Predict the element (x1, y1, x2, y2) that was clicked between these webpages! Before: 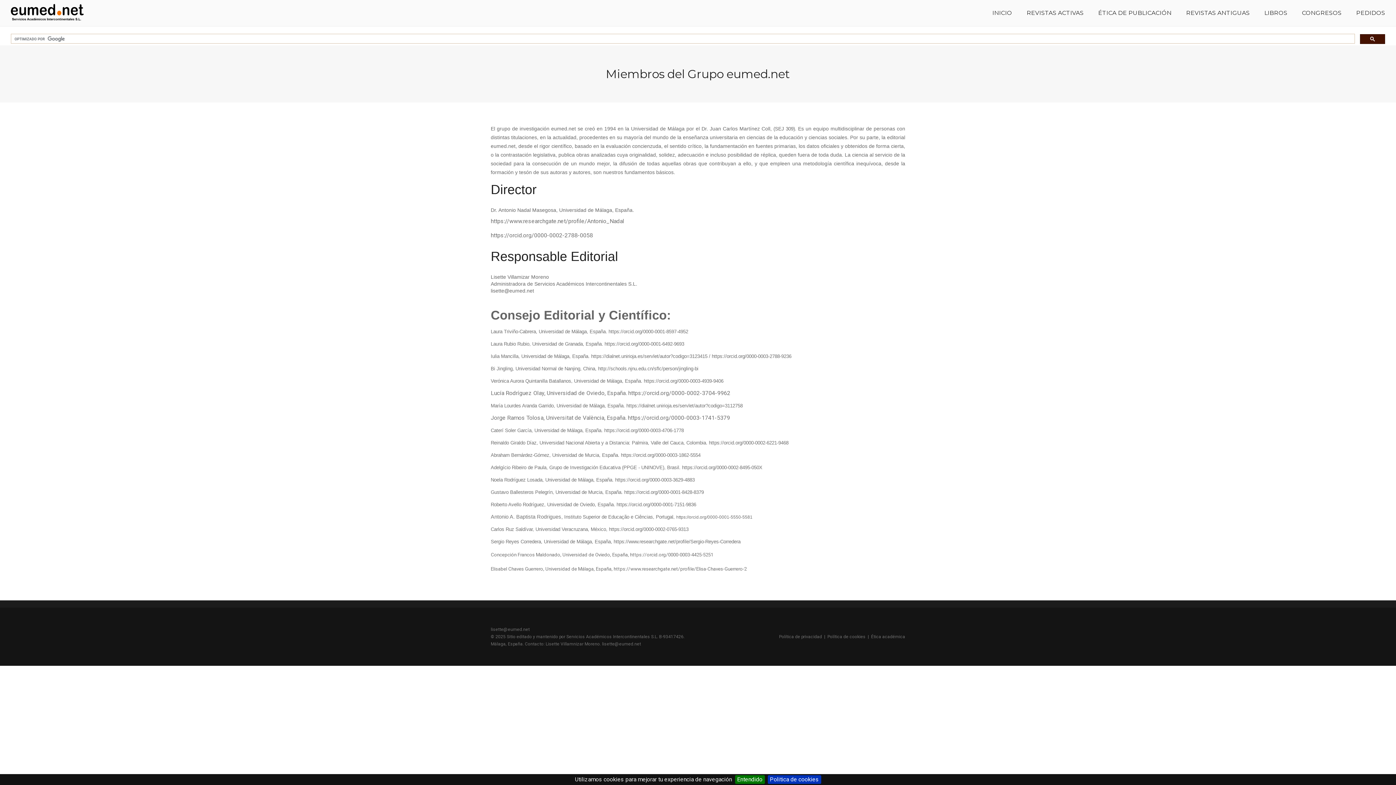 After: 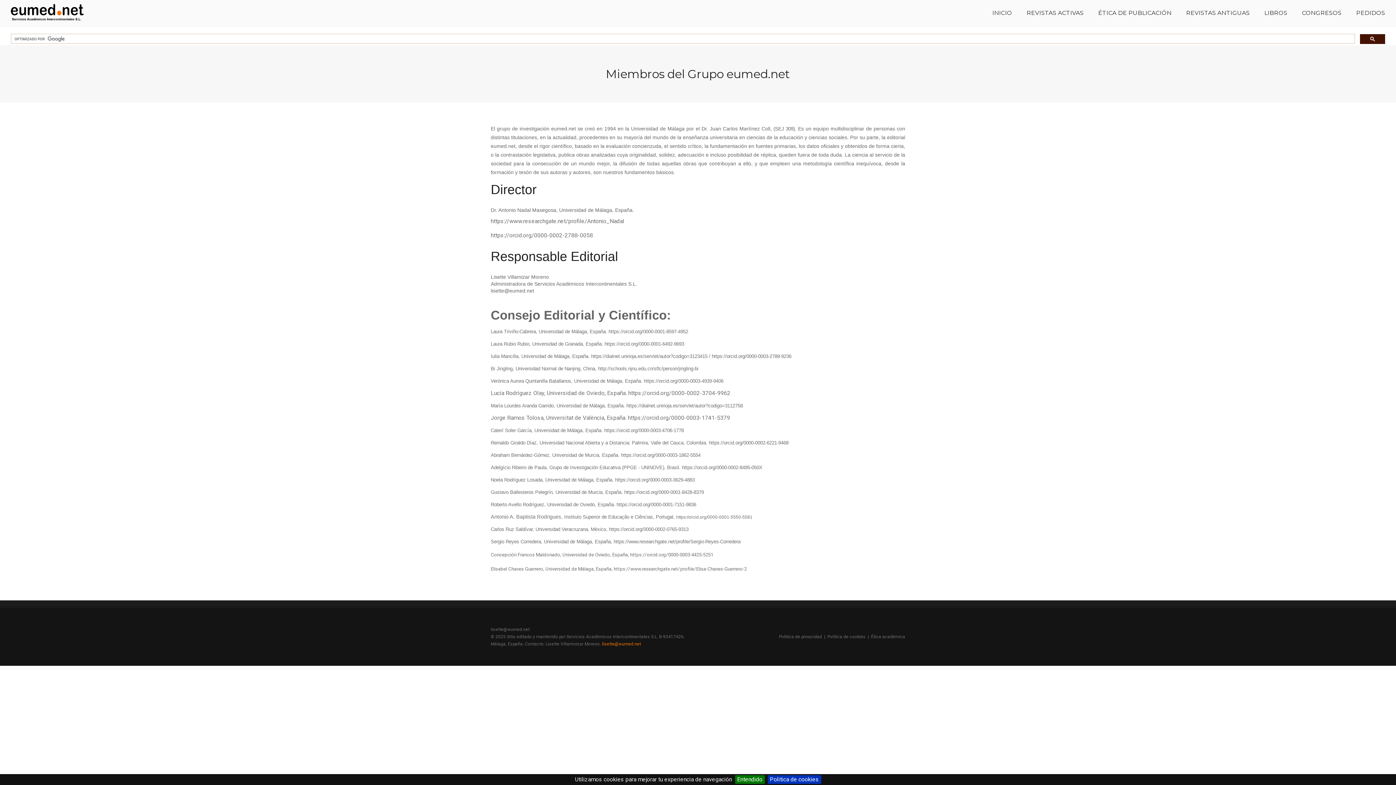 Action: label: lisette@eumed.net bbox: (602, 641, 641, 646)